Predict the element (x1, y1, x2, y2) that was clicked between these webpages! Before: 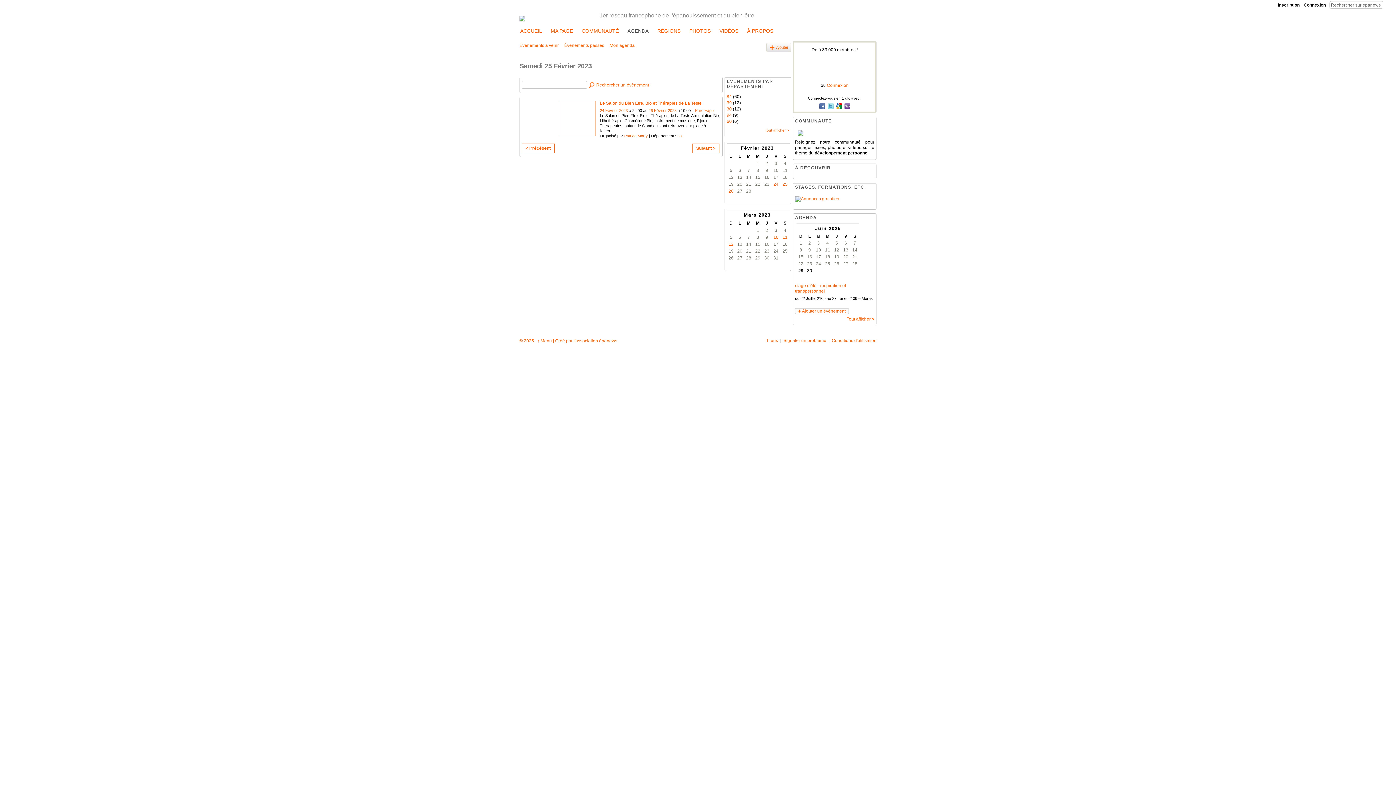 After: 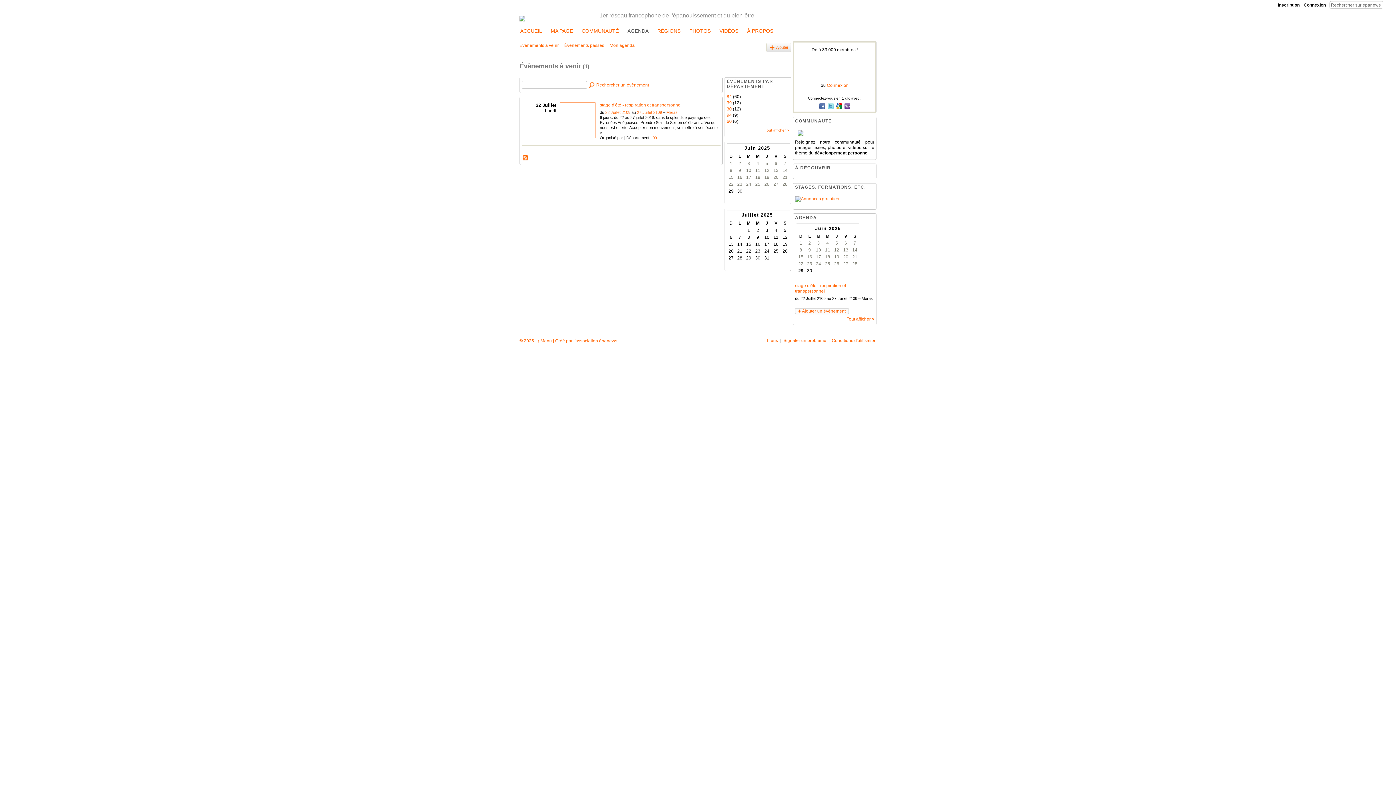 Action: label: Évènements à venir bbox: (519, 42, 558, 48)